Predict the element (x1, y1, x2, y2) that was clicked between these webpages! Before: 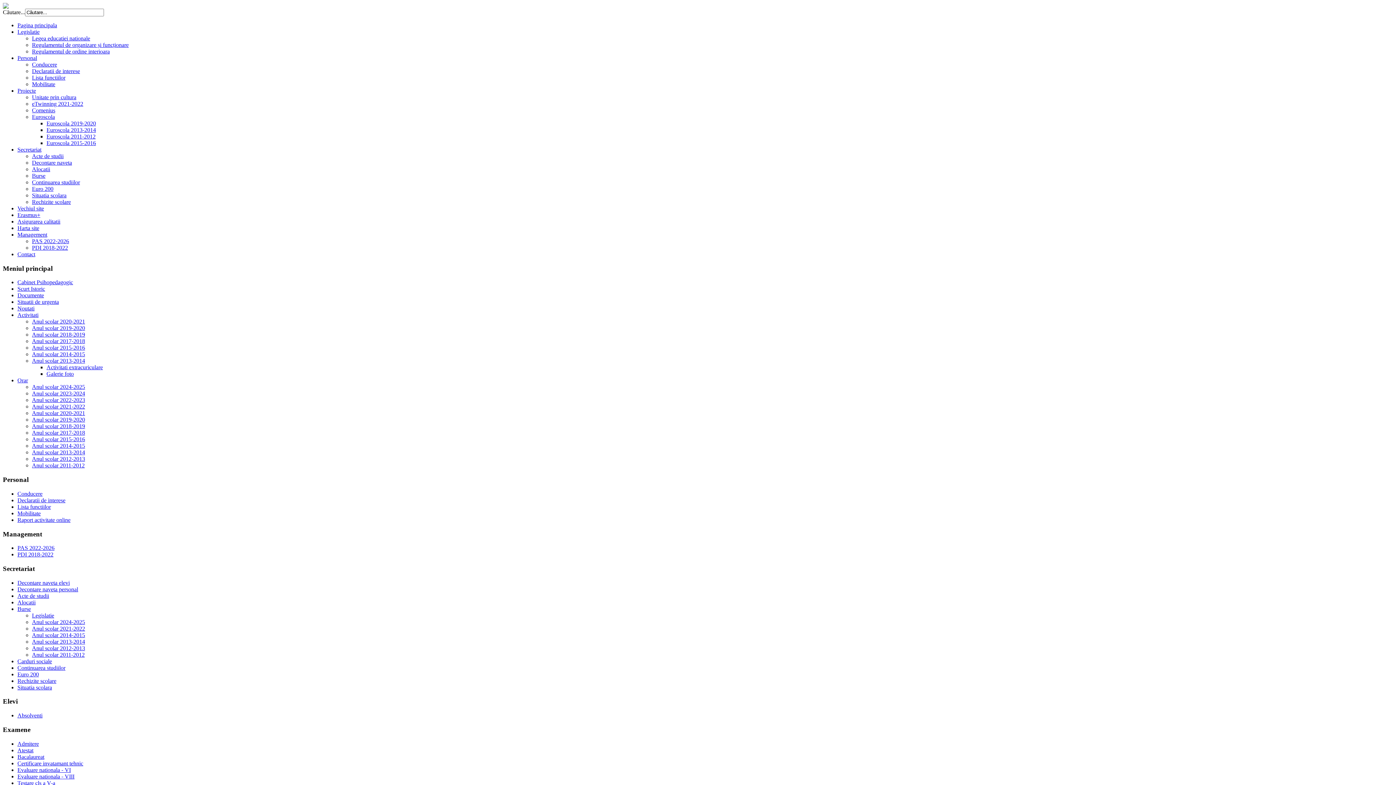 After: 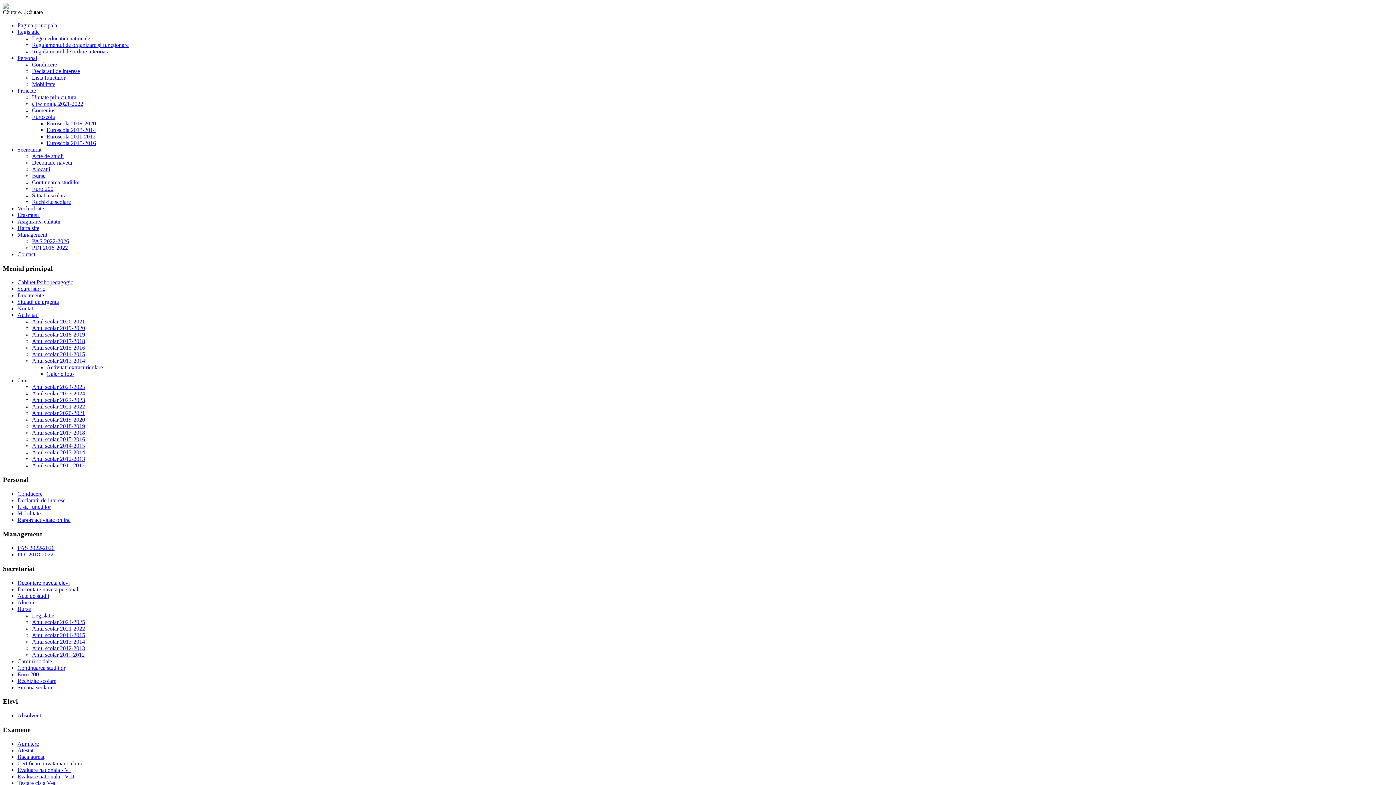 Action: bbox: (32, 159, 72, 165) label: Decontare naveta